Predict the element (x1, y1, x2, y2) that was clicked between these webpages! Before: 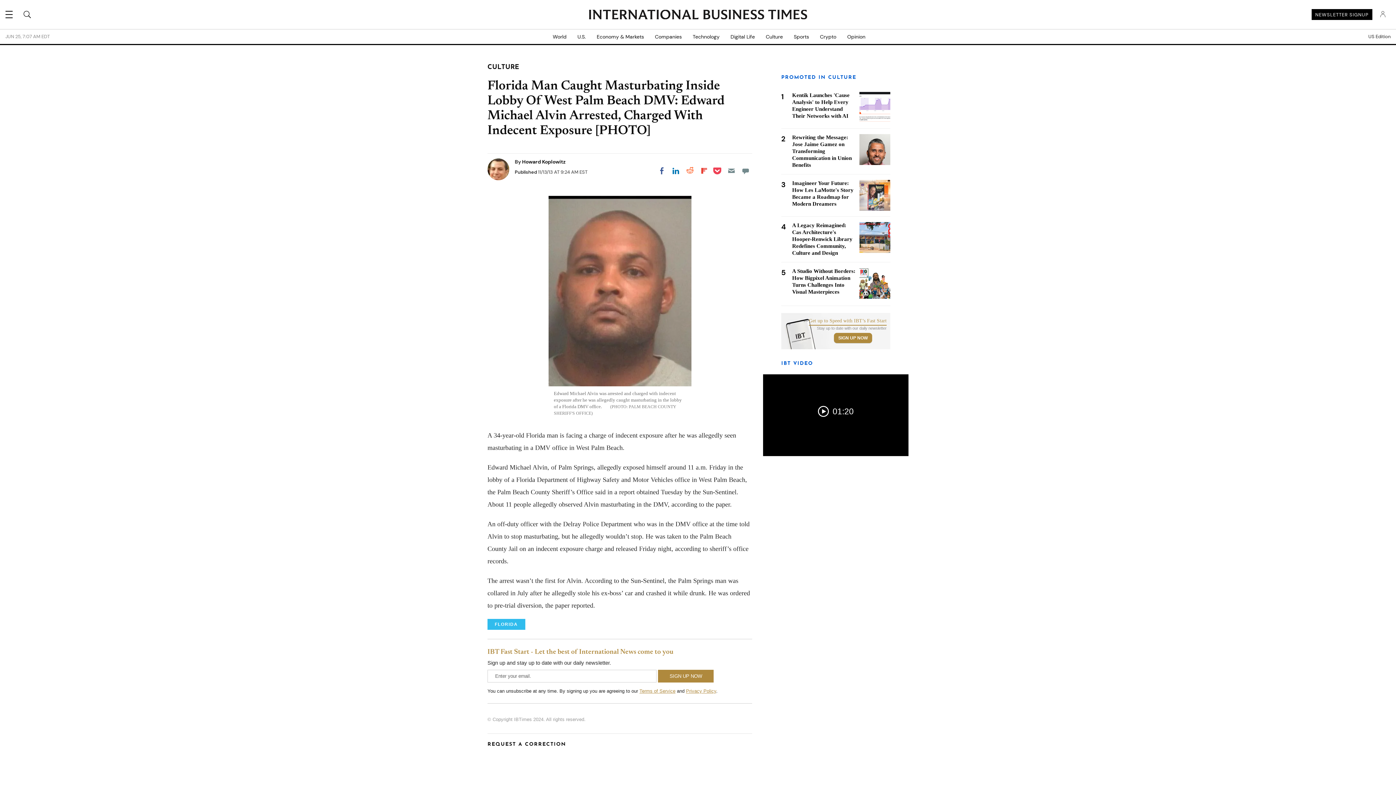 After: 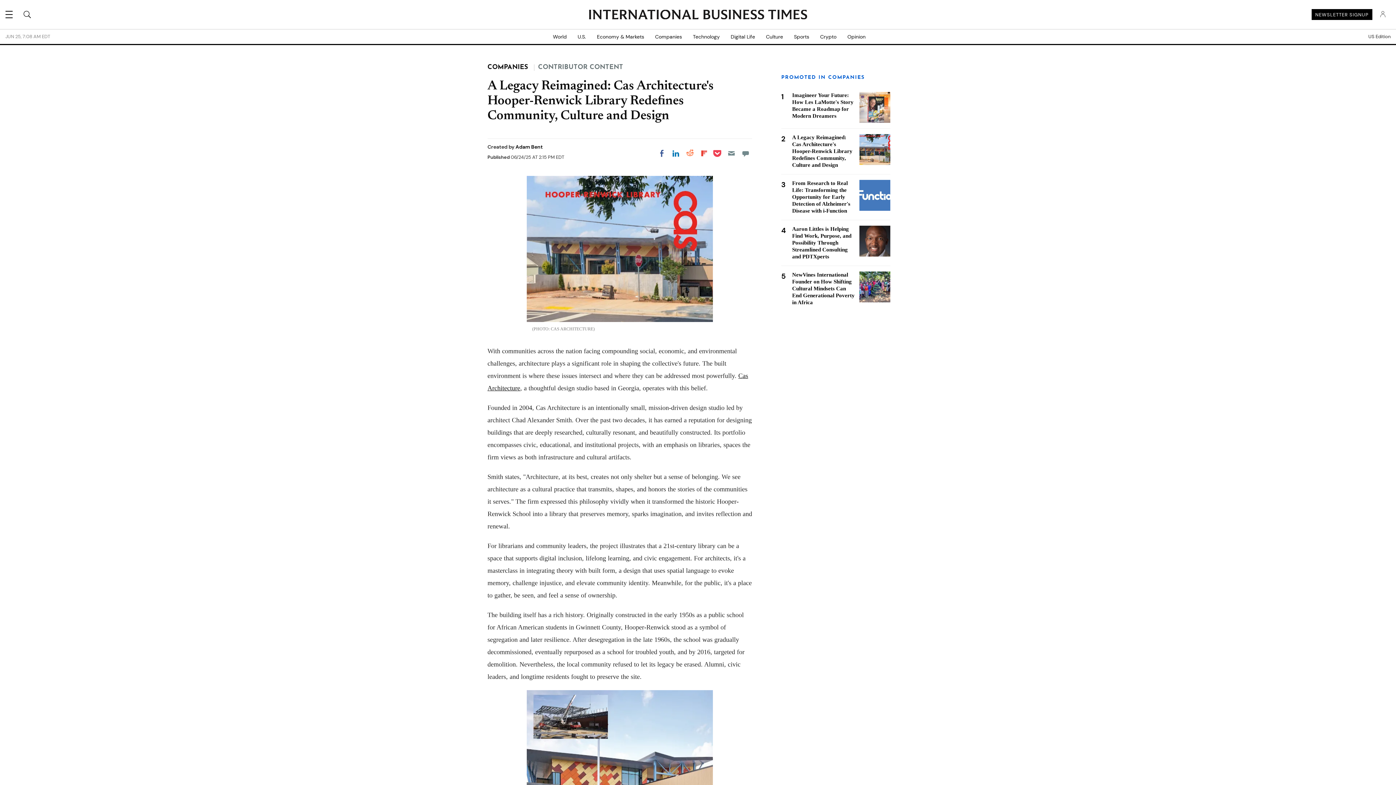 Action: bbox: (792, 222, 852, 256) label: A Legacy Reimagined: Cas Architecture's Hooper-Renwick Library Redefines Community, Culture and Design